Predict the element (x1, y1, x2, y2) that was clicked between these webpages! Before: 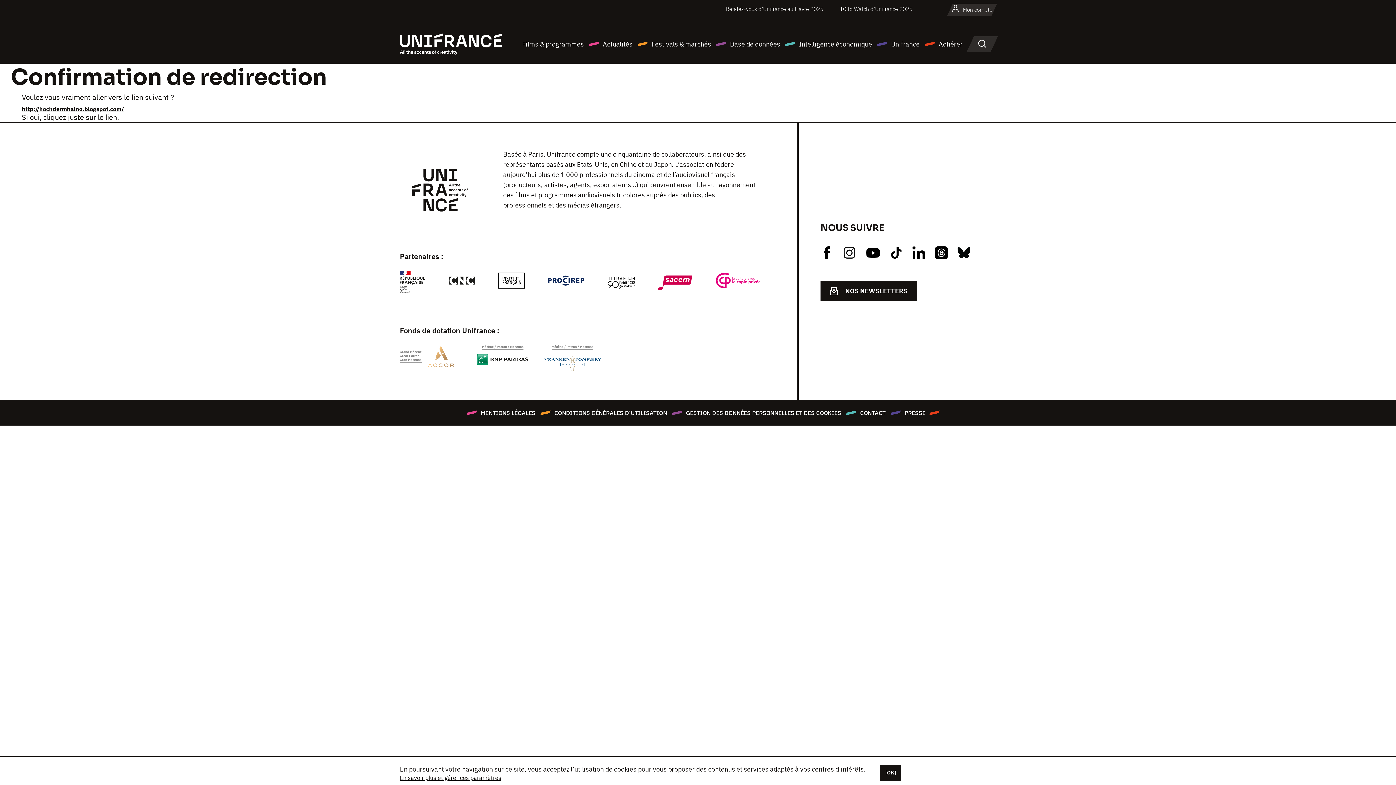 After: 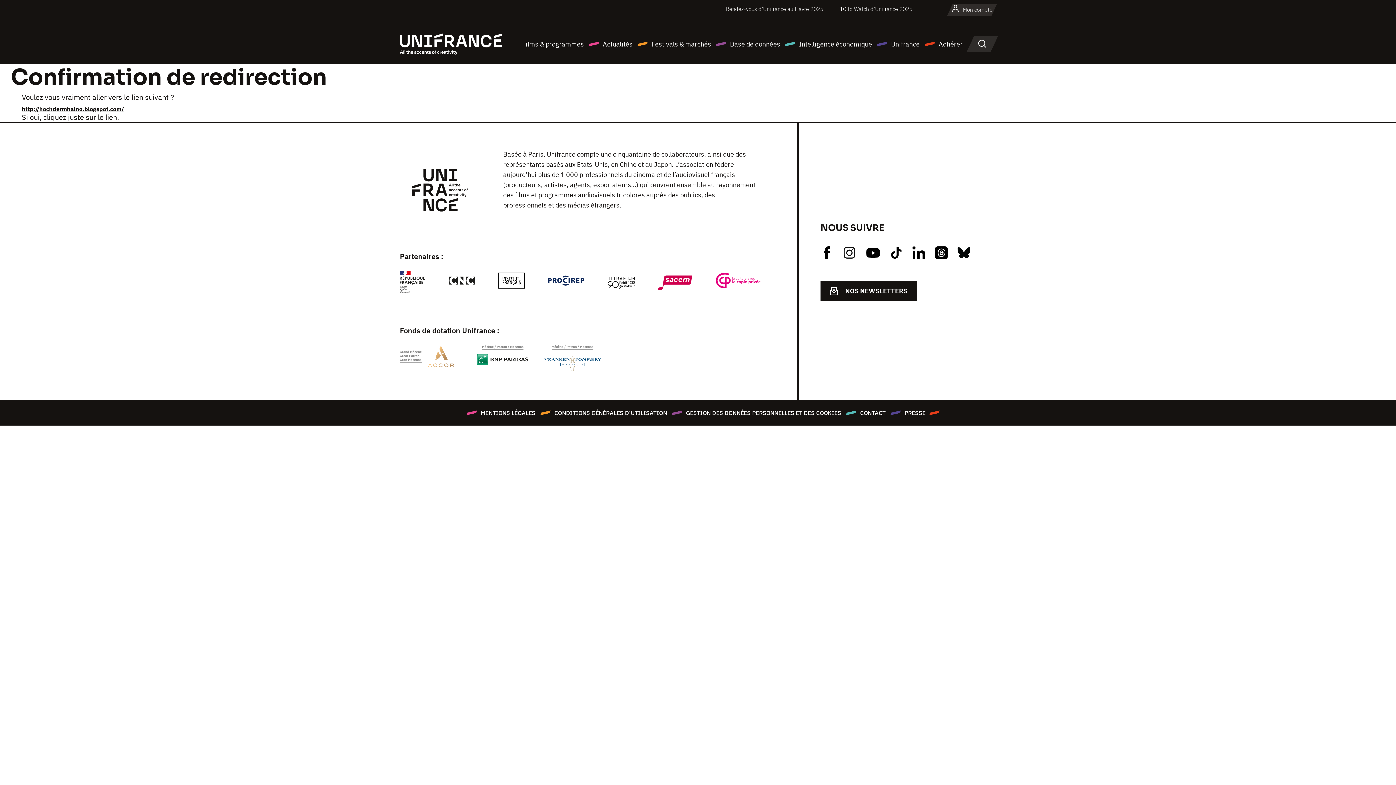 Action: bbox: (880, 765, 901, 781) label: [OK]